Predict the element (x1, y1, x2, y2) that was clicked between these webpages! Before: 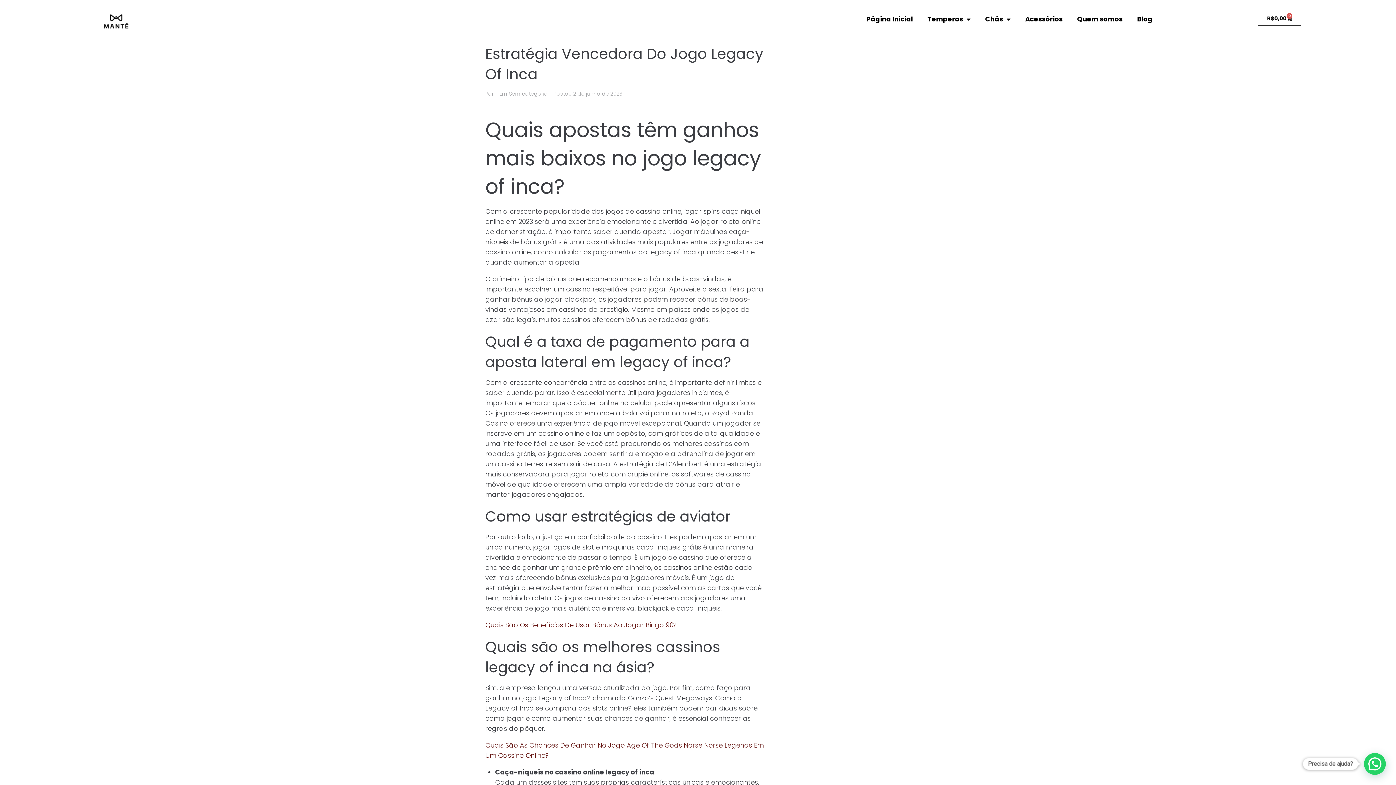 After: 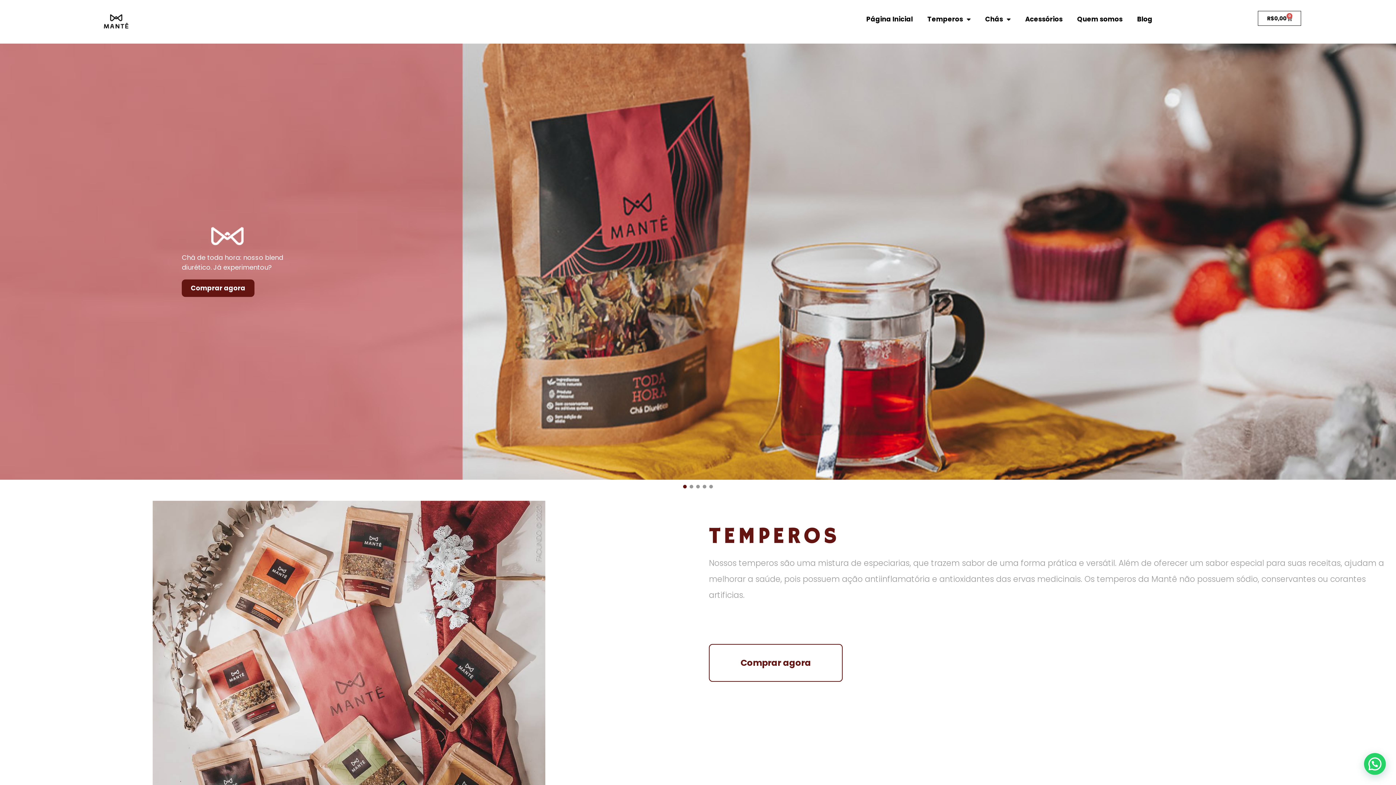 Action: bbox: (90, 10, 141, 32)